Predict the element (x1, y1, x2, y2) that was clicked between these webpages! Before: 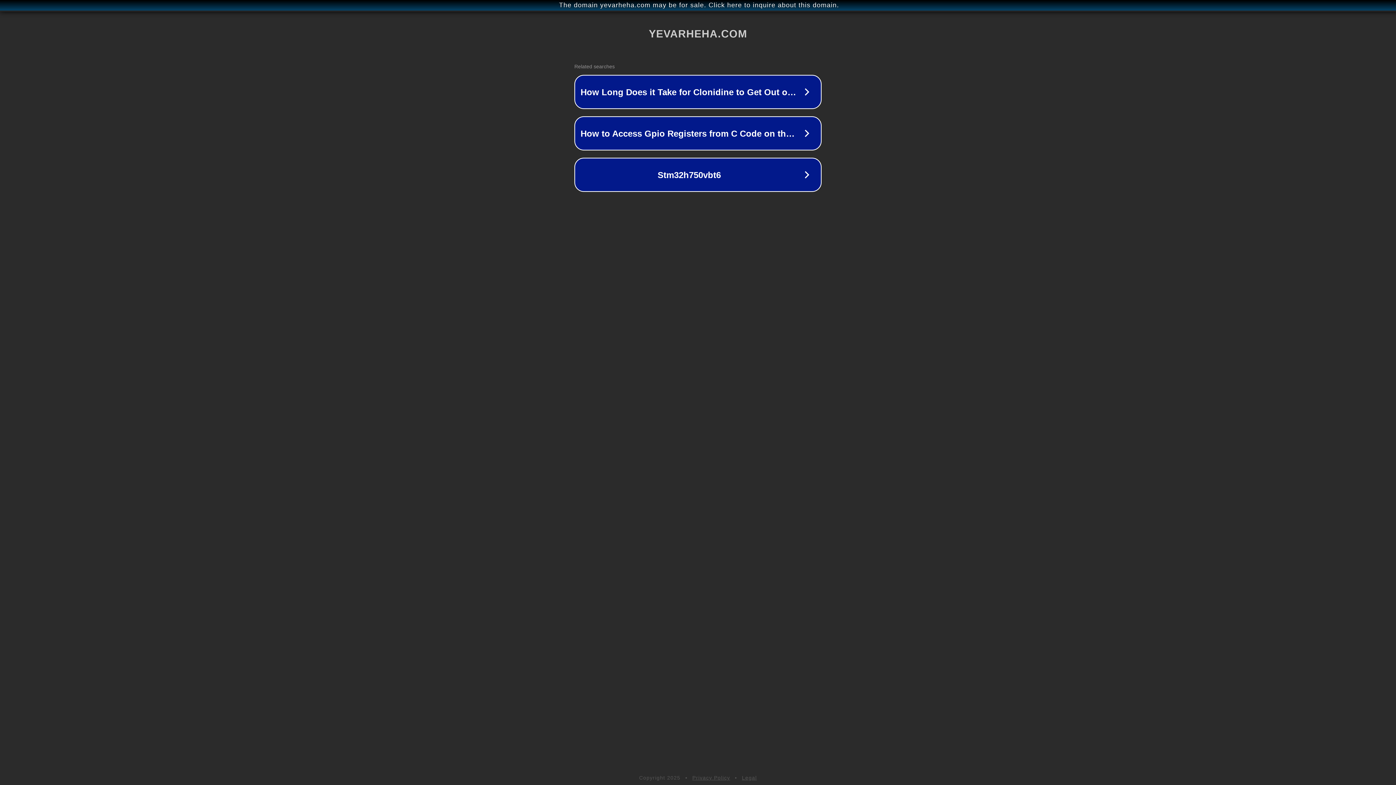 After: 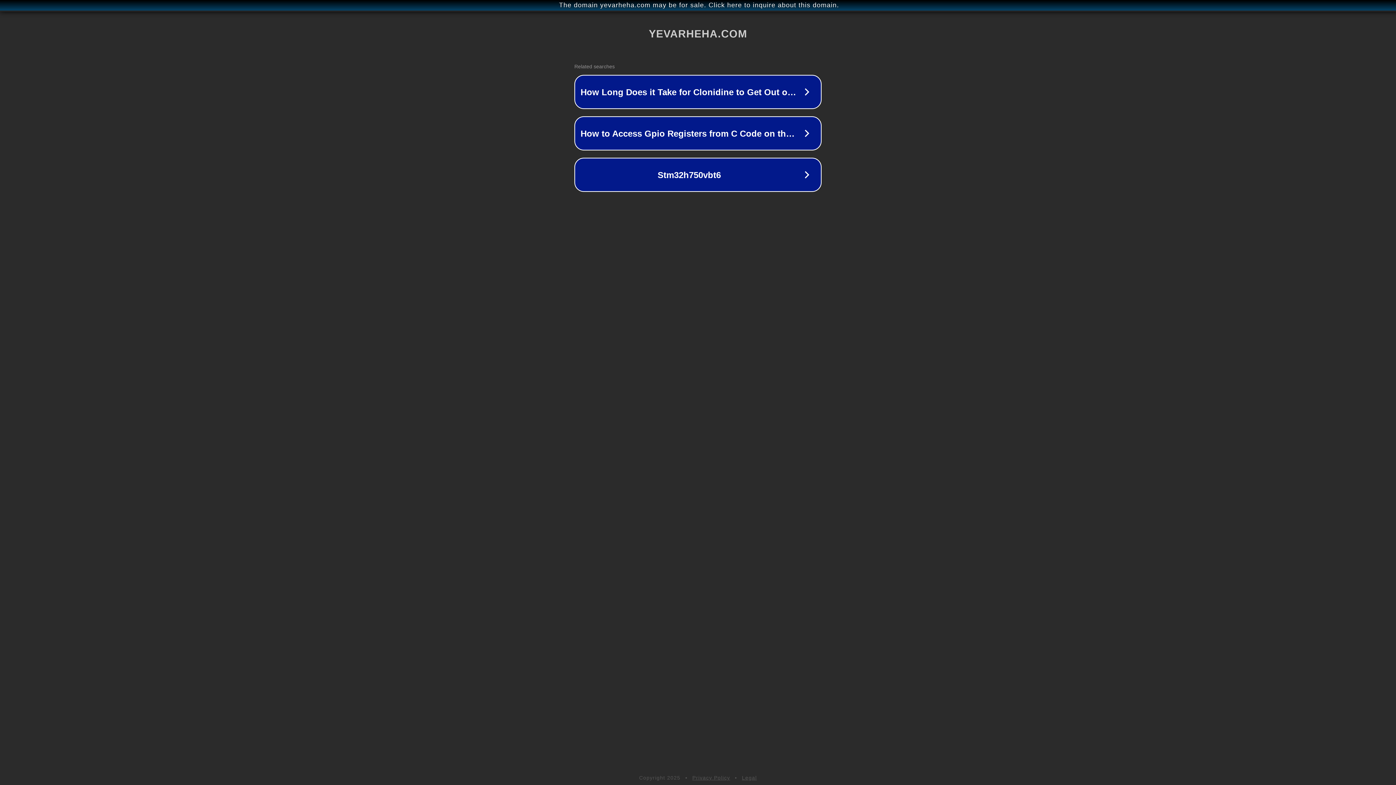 Action: label: Legal bbox: (742, 775, 757, 781)